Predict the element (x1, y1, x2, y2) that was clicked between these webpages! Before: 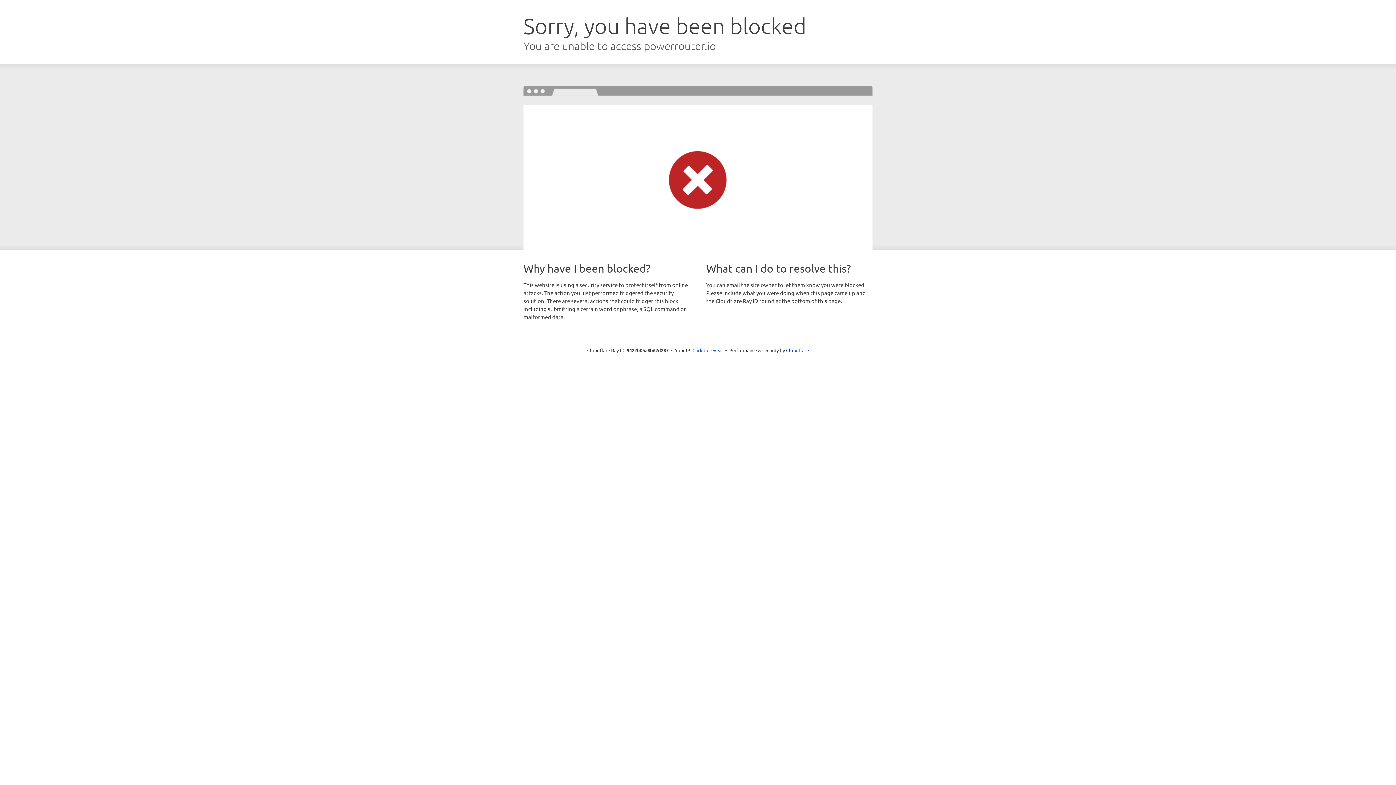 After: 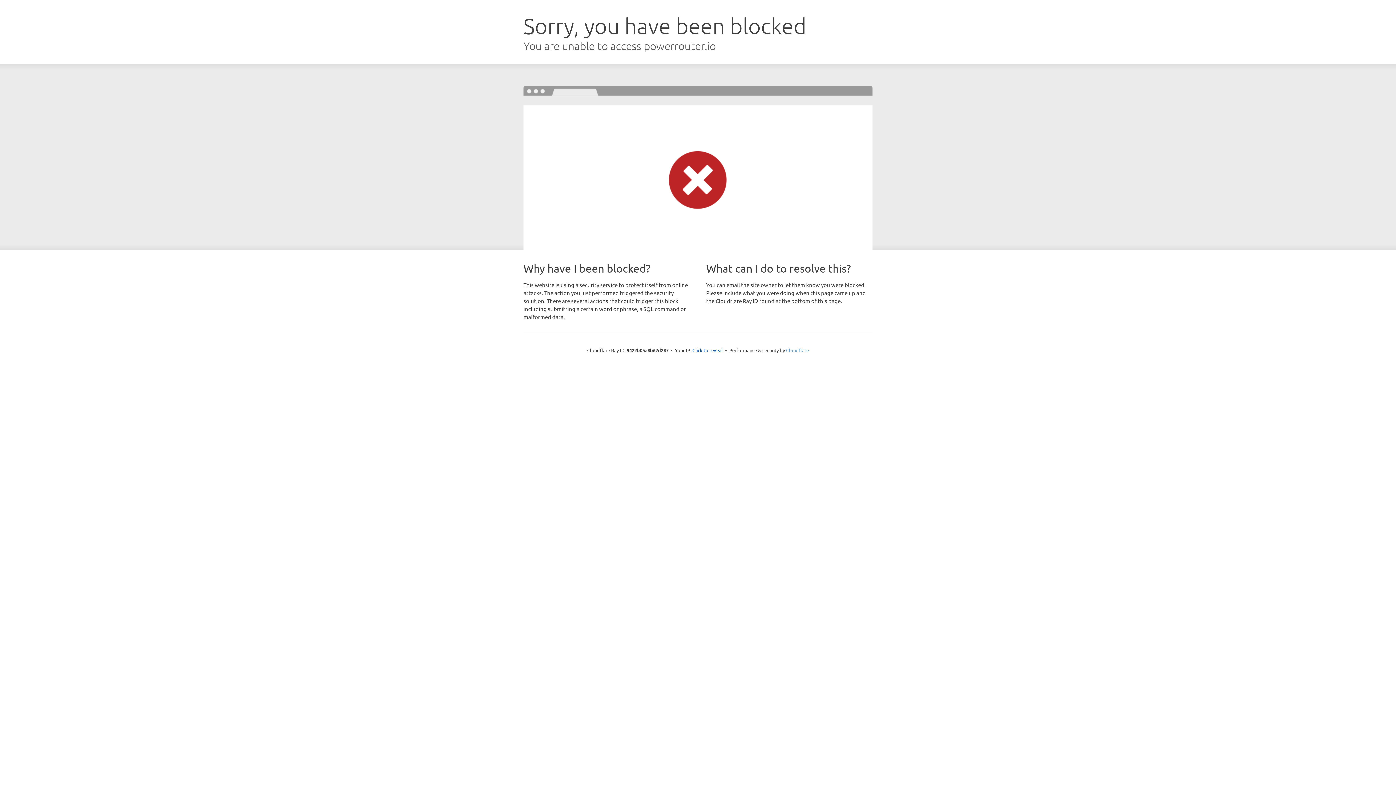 Action: bbox: (786, 347, 809, 353) label: Cloudflare